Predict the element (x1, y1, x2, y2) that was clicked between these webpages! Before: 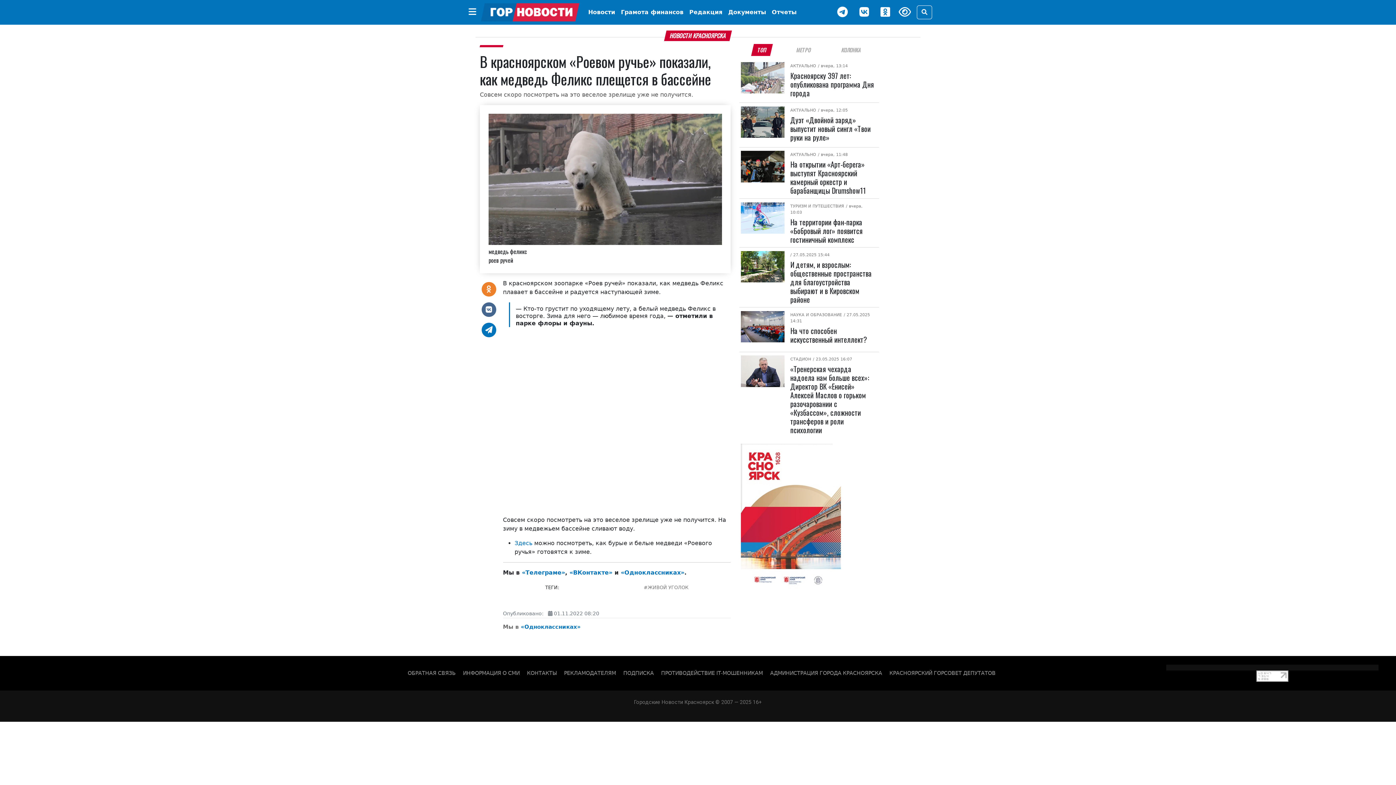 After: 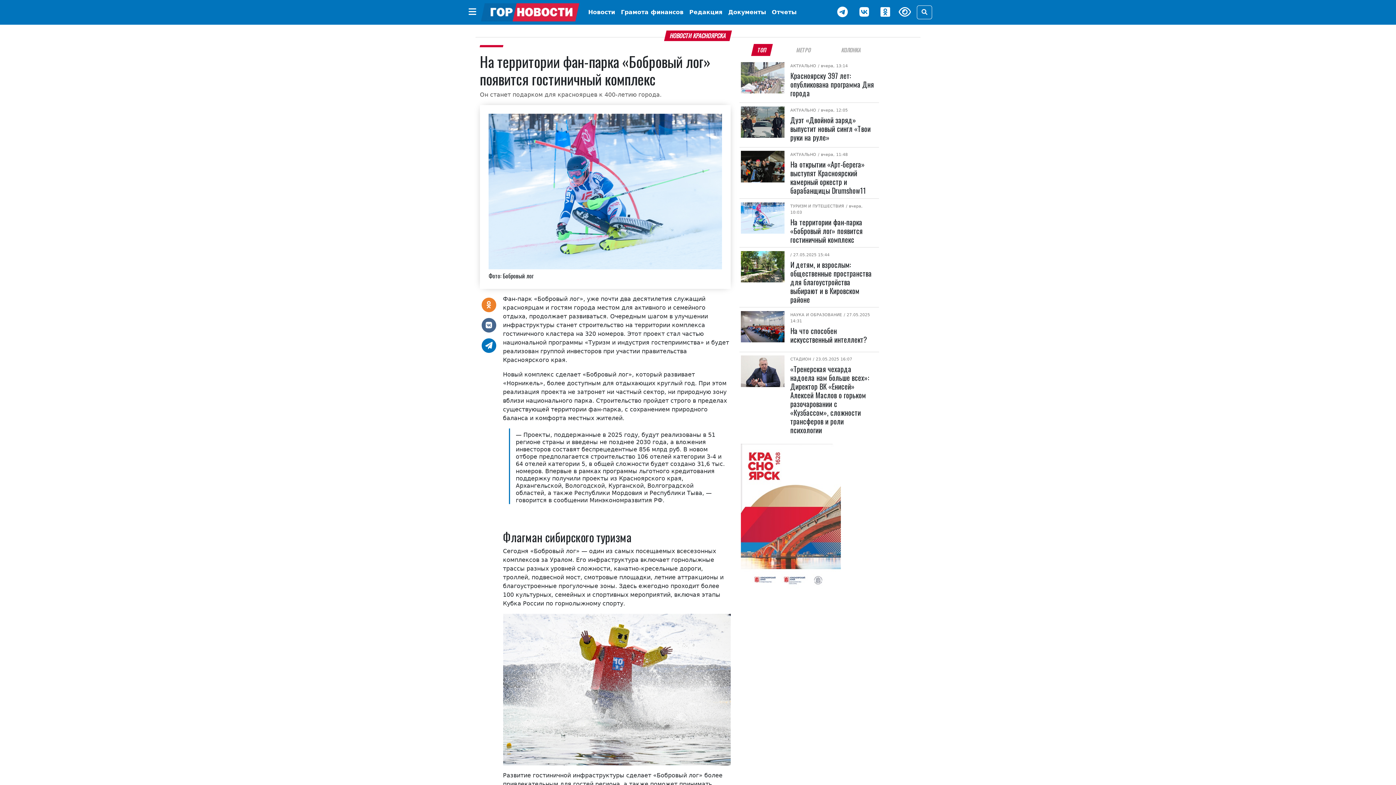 Action: label: На территории фан-парка «Бобровый лог» появится гостиничный комплекс bbox: (790, 216, 862, 244)